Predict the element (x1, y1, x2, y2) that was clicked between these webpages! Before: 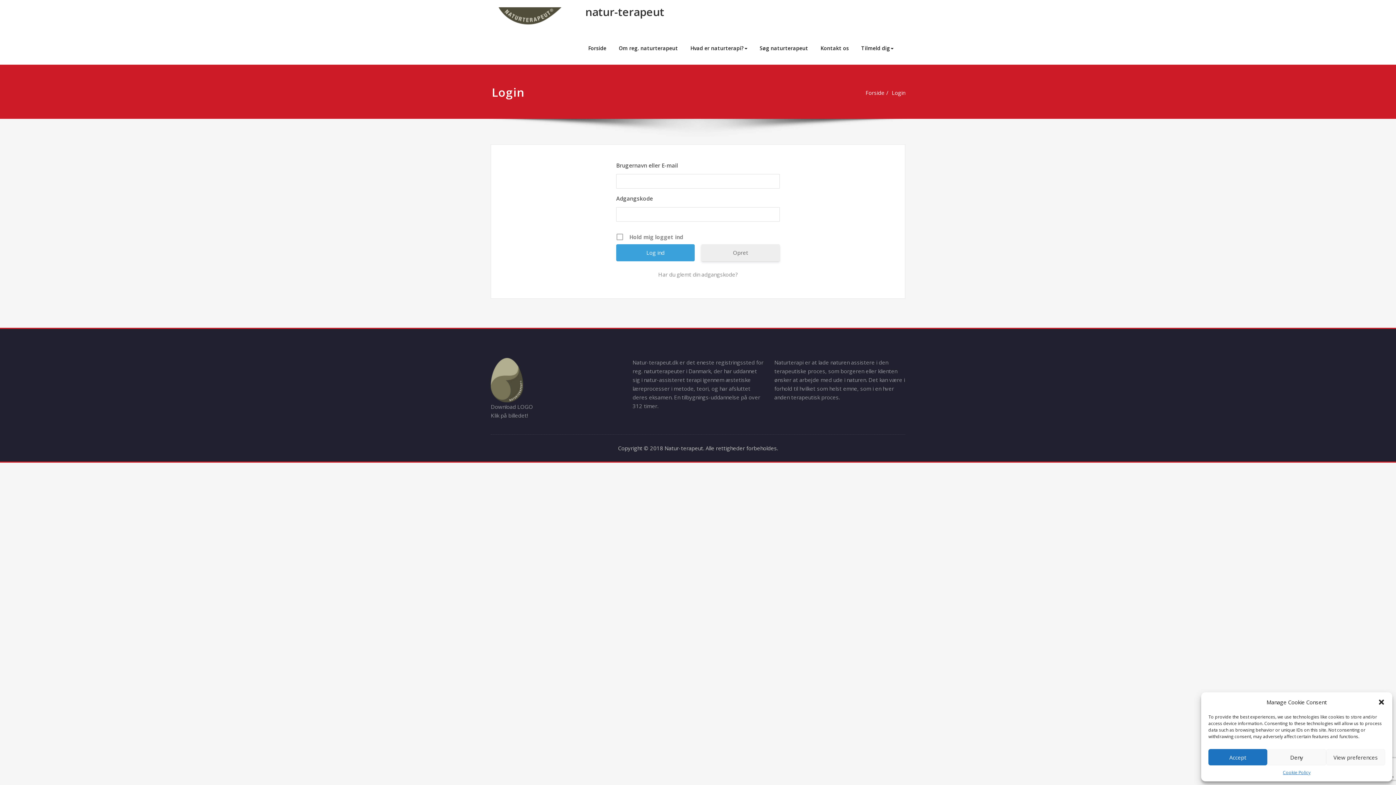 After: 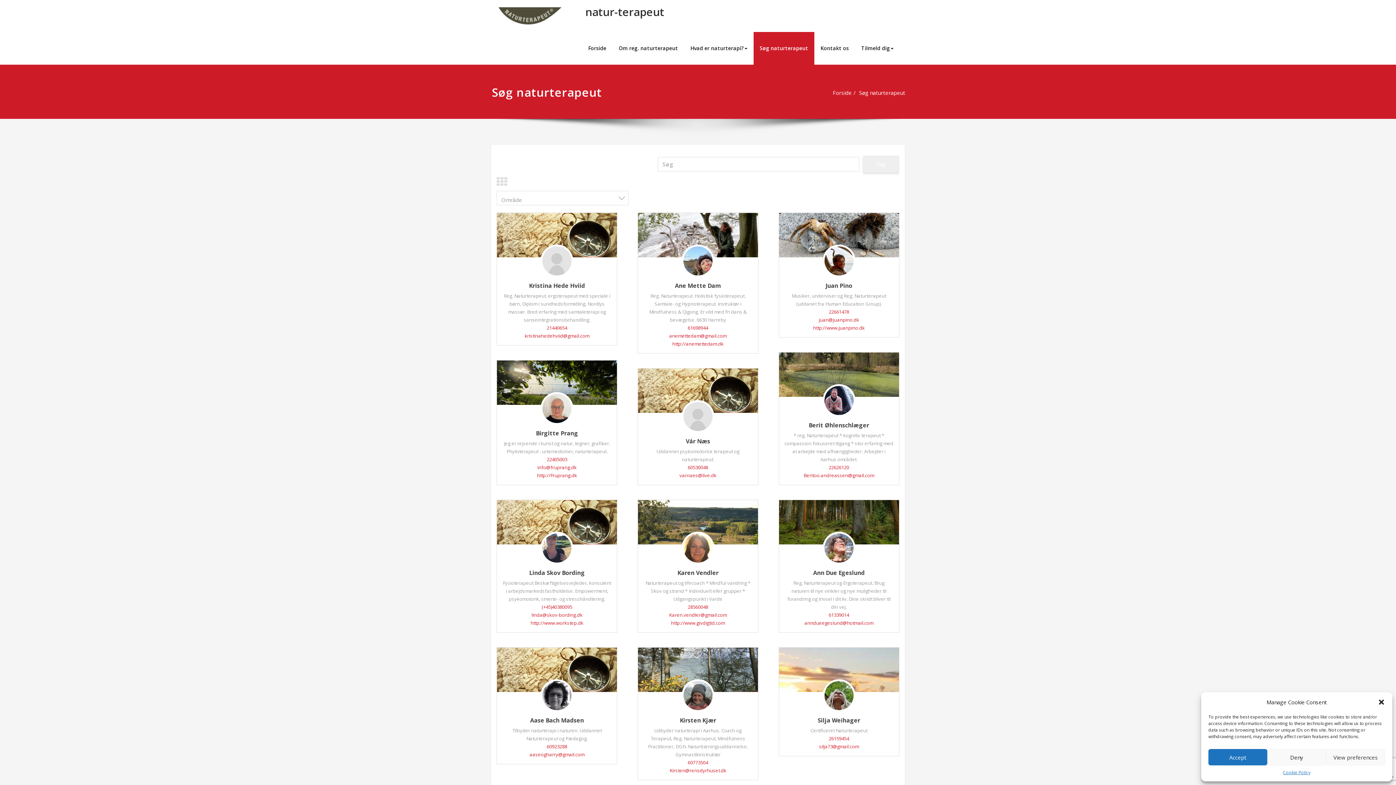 Action: bbox: (753, 32, 814, 64) label: Søg naturterapeut